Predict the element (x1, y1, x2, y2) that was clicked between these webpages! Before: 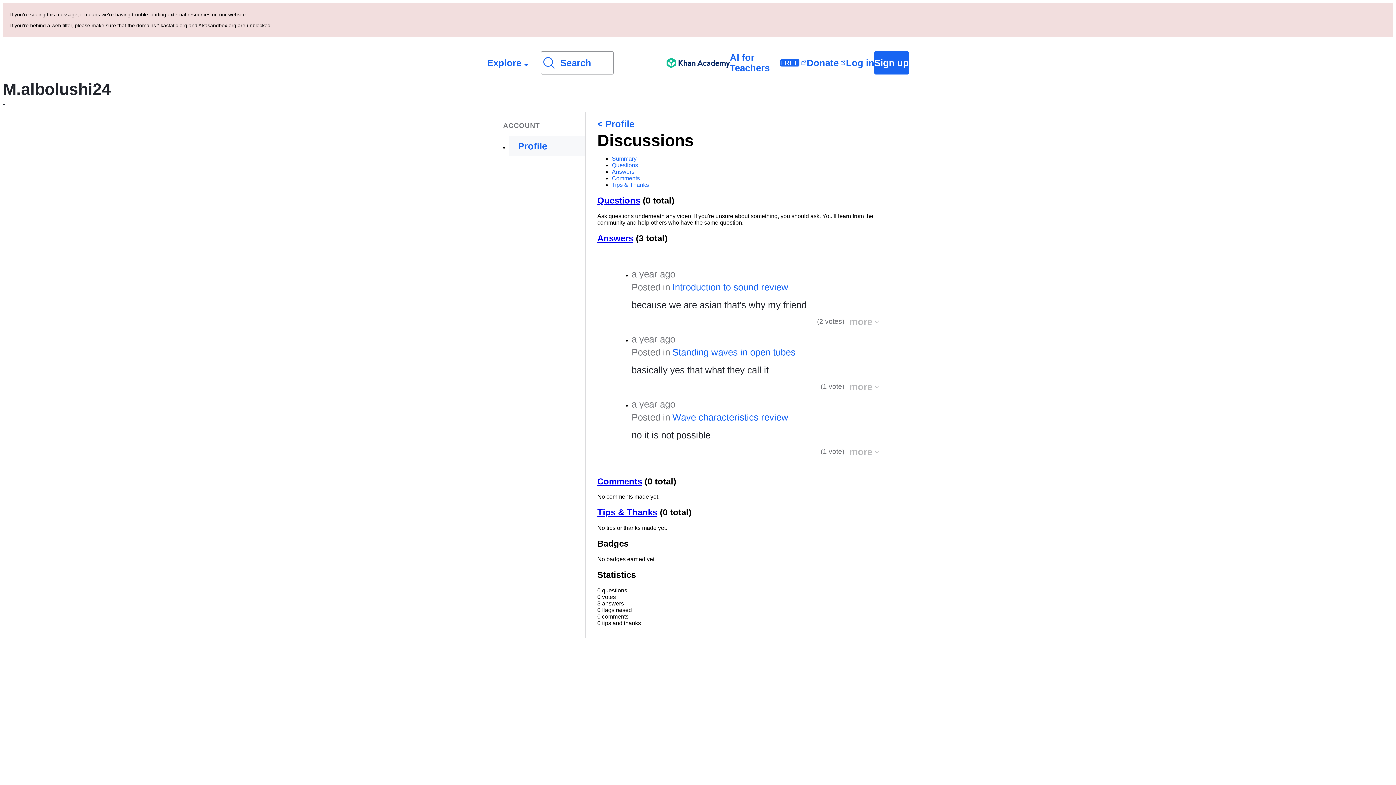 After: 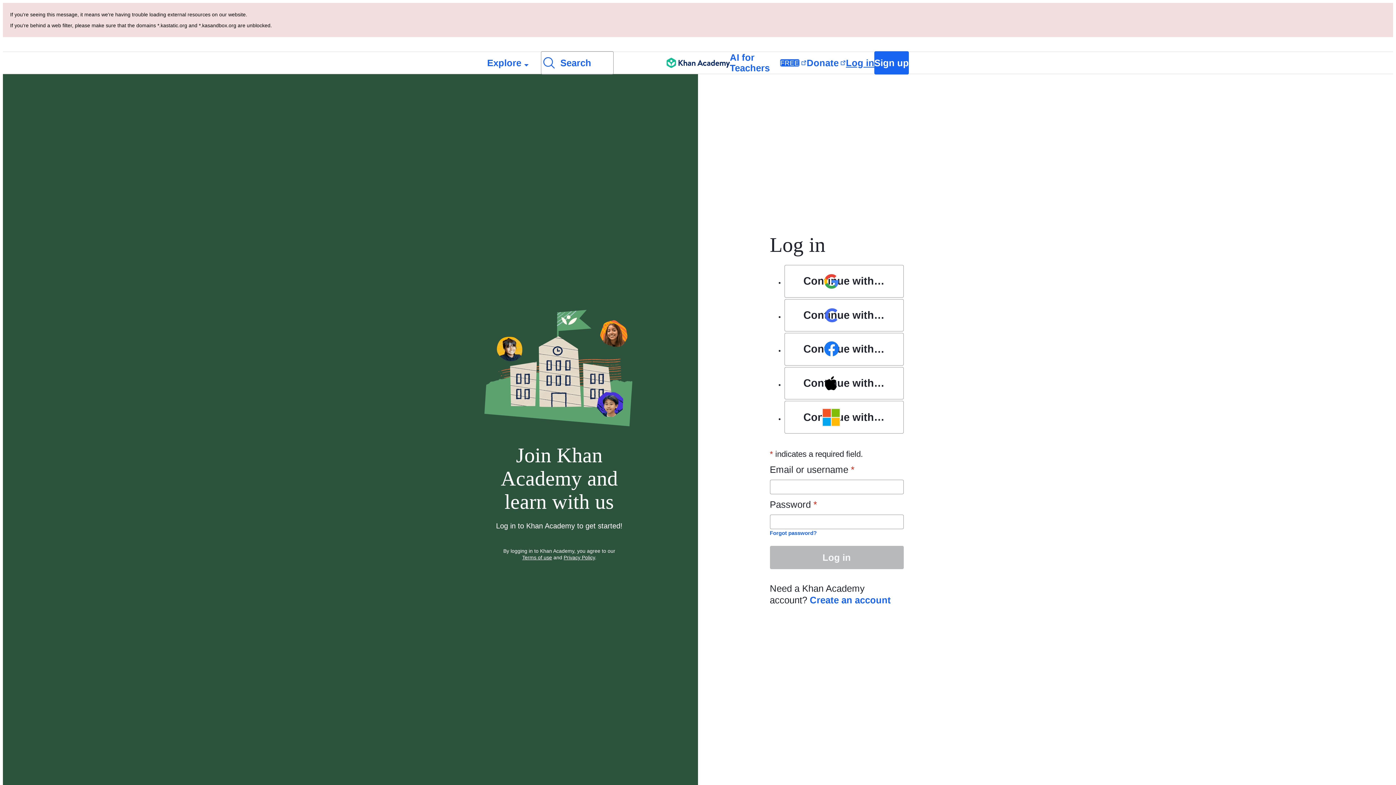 Action: bbox: (846, 52, 874, 73) label: Log in